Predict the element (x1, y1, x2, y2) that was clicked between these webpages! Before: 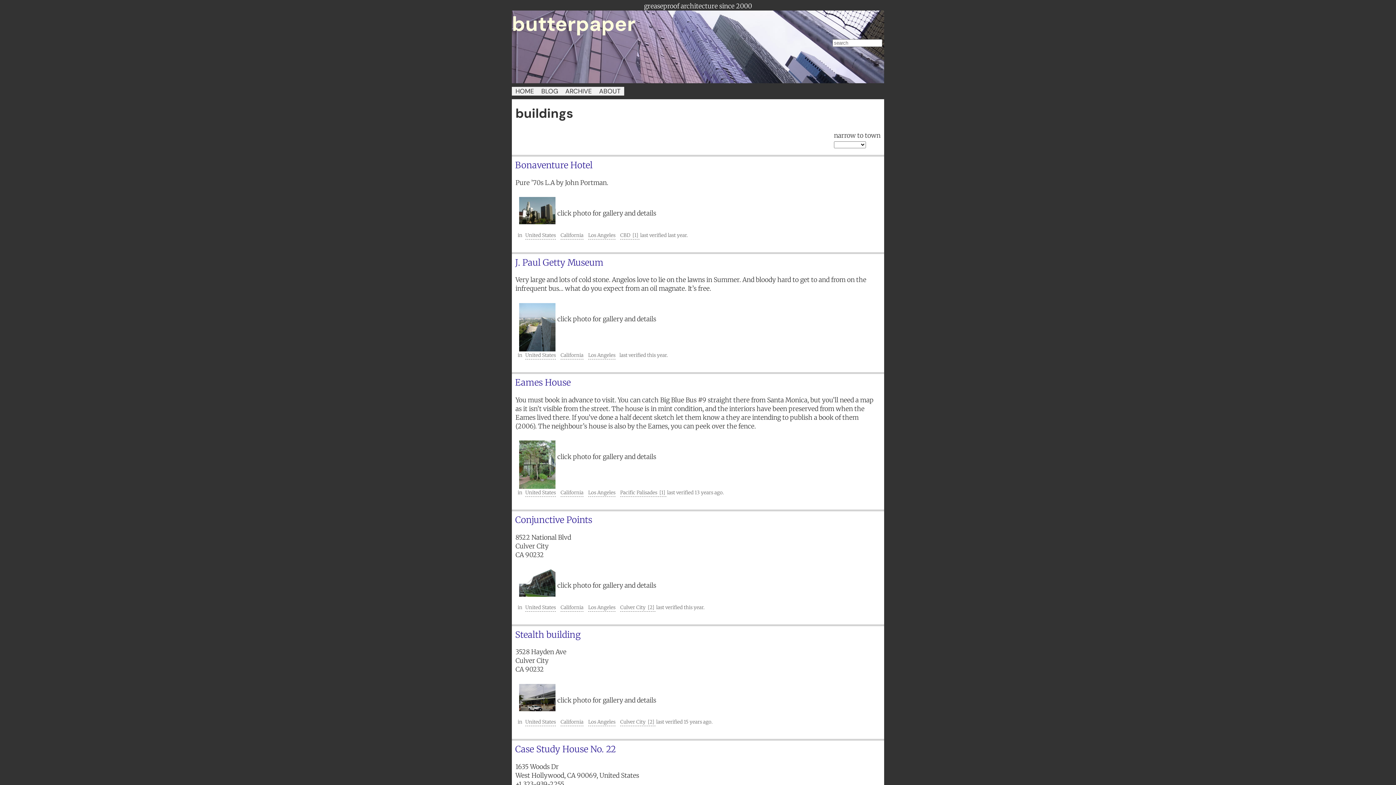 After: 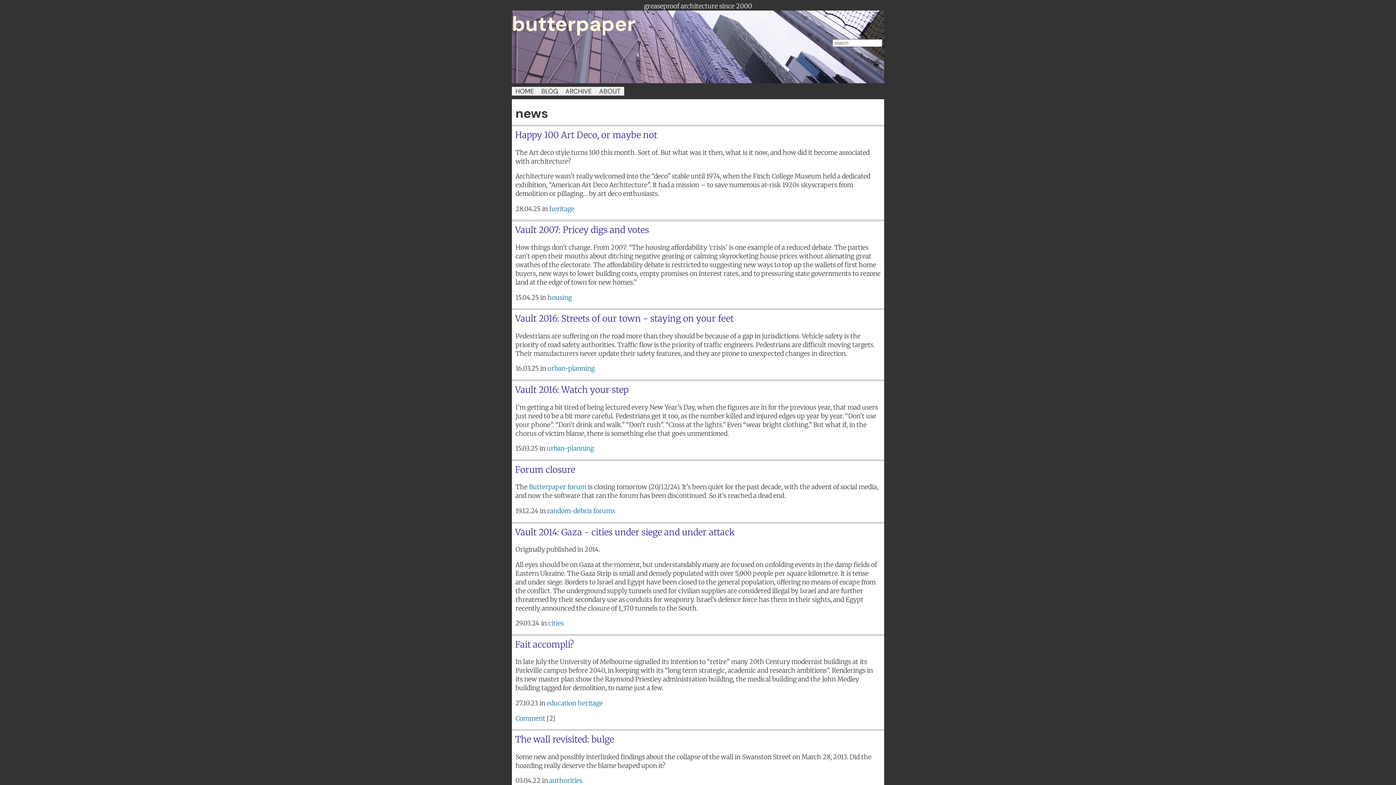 Action: bbox: (537, 85, 561, 97) label: BLOG